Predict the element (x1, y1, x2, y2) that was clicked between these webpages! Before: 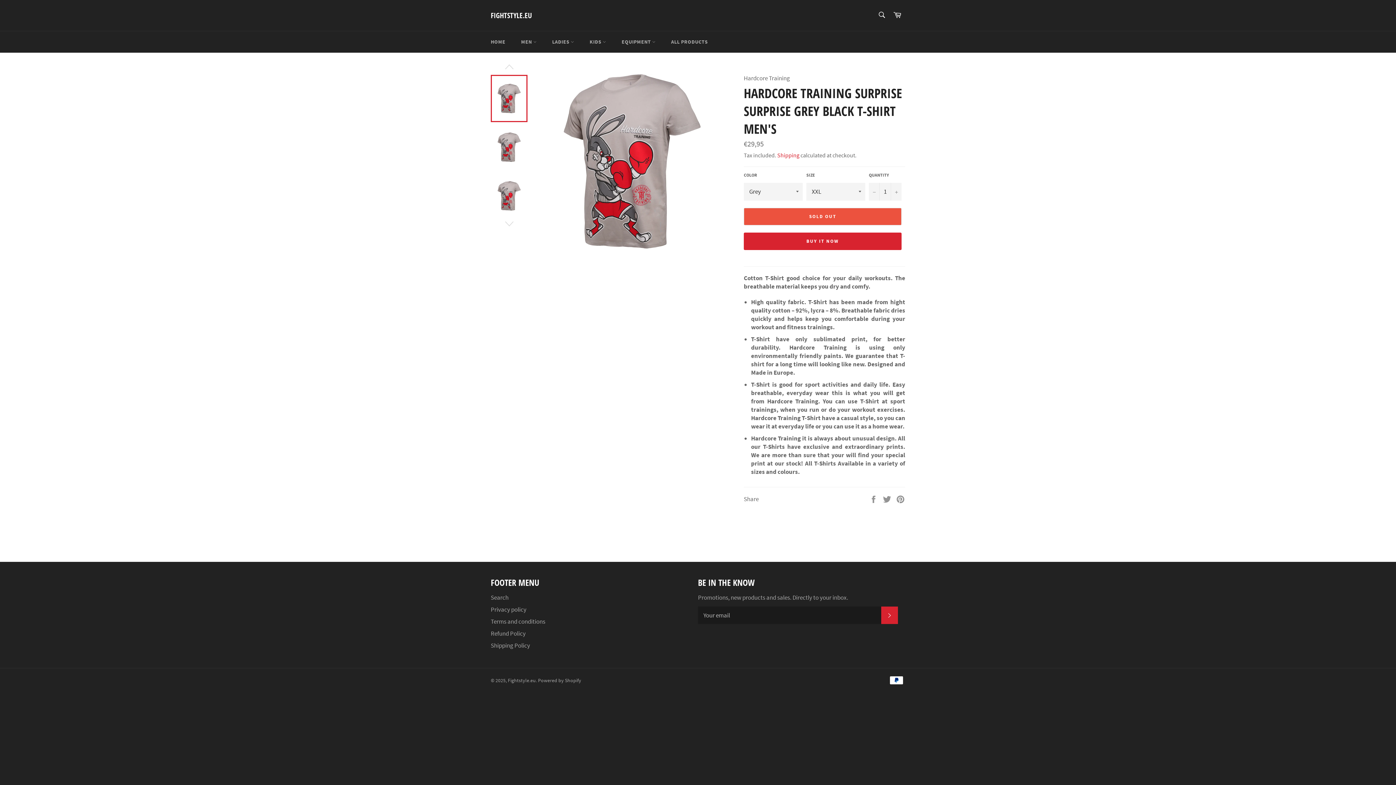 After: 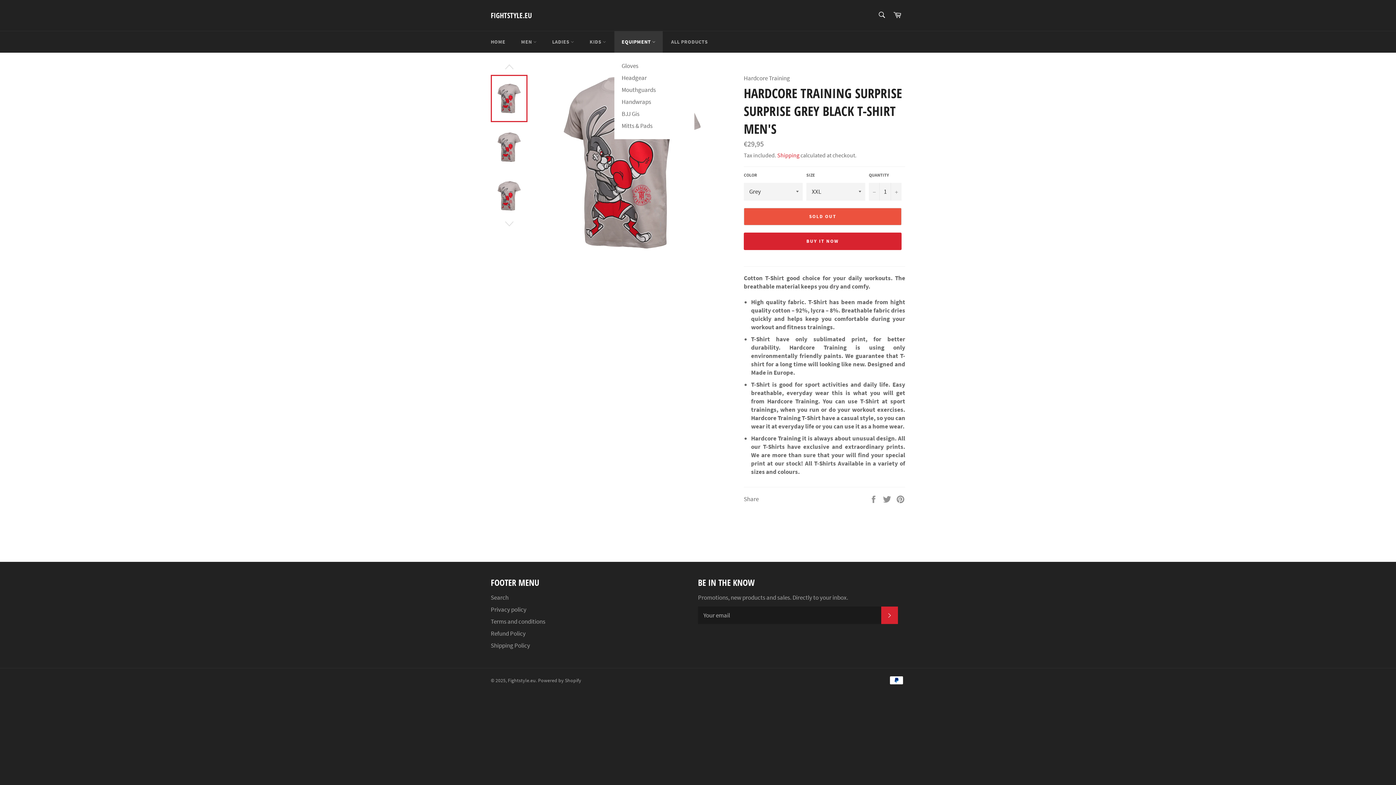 Action: bbox: (614, 31, 662, 52) label: EQUIPMENT 